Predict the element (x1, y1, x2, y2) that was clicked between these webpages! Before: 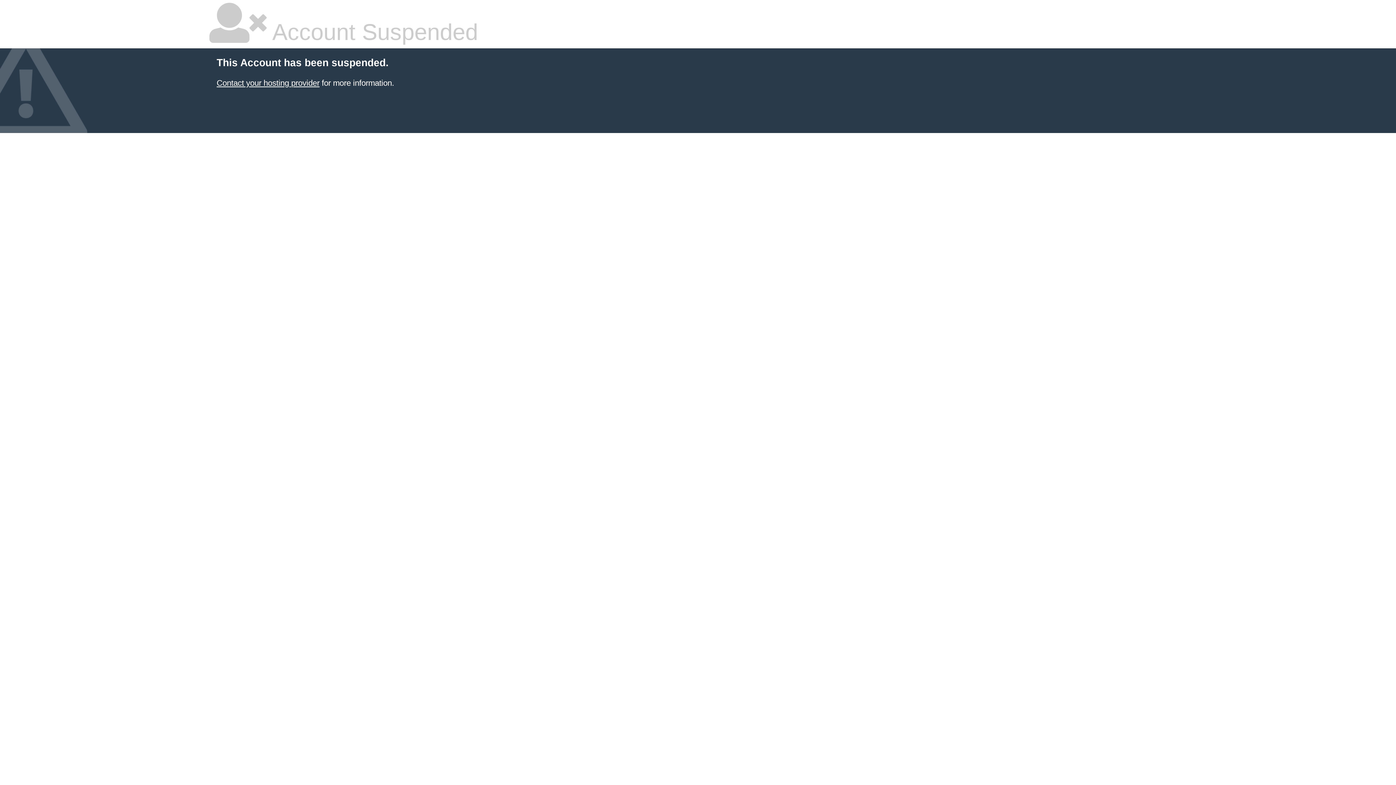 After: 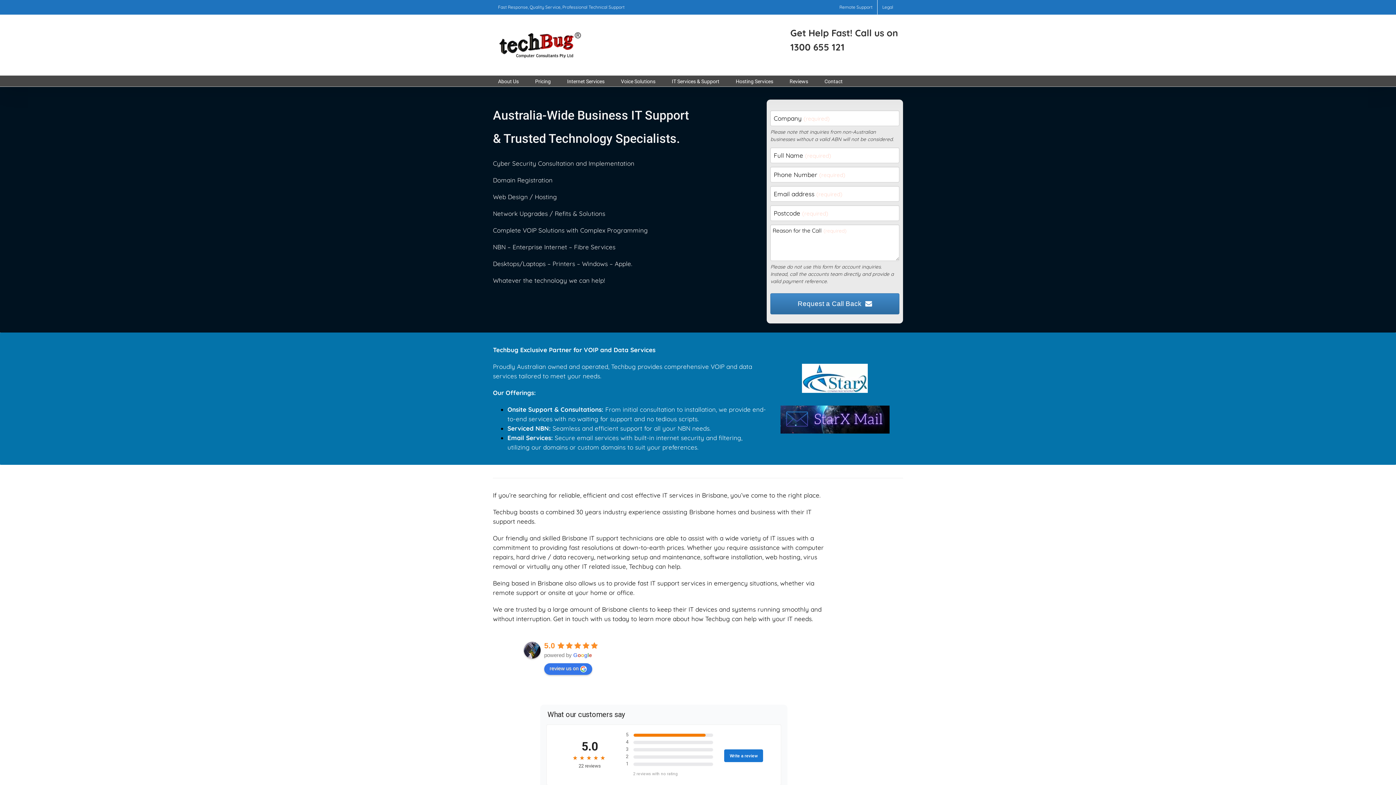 Action: label: Contact your hosting provider bbox: (216, 78, 319, 87)